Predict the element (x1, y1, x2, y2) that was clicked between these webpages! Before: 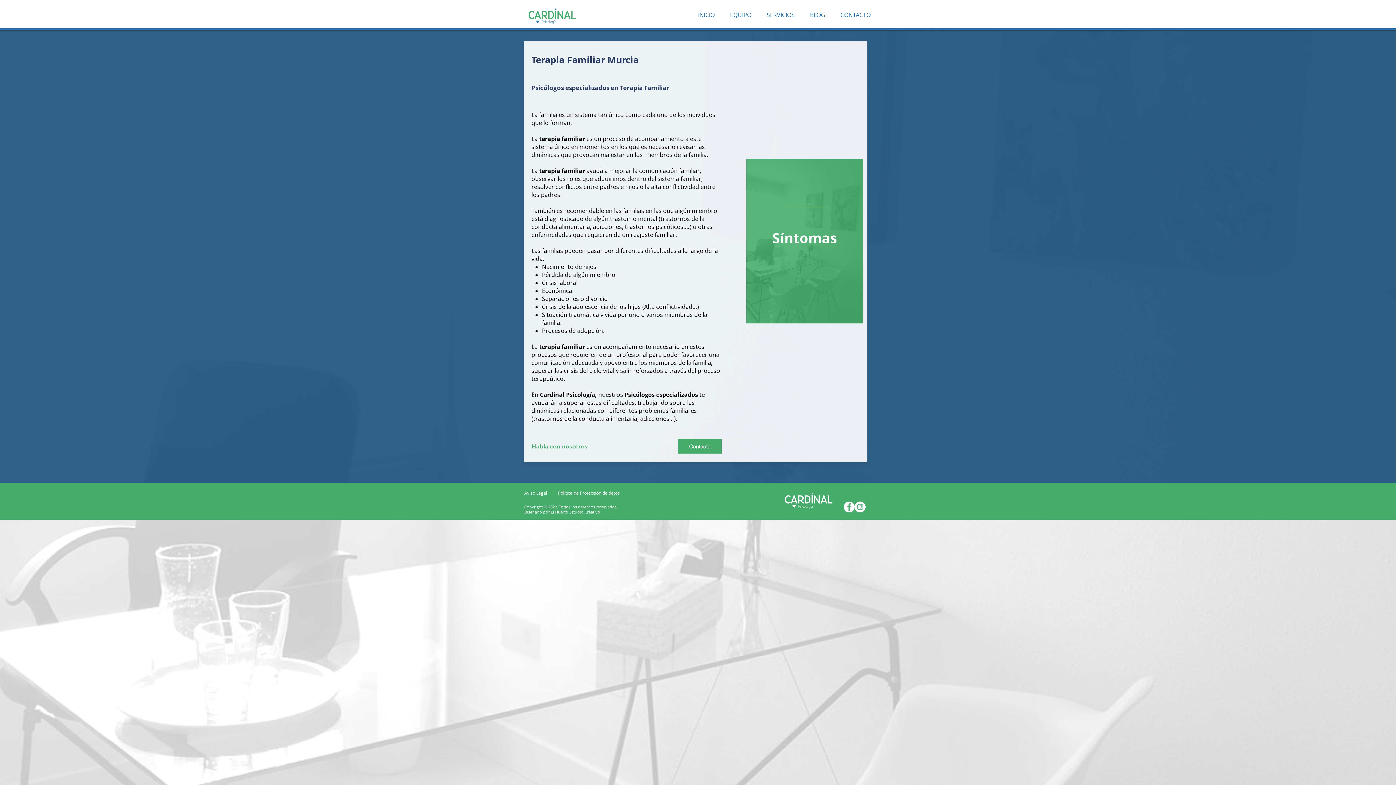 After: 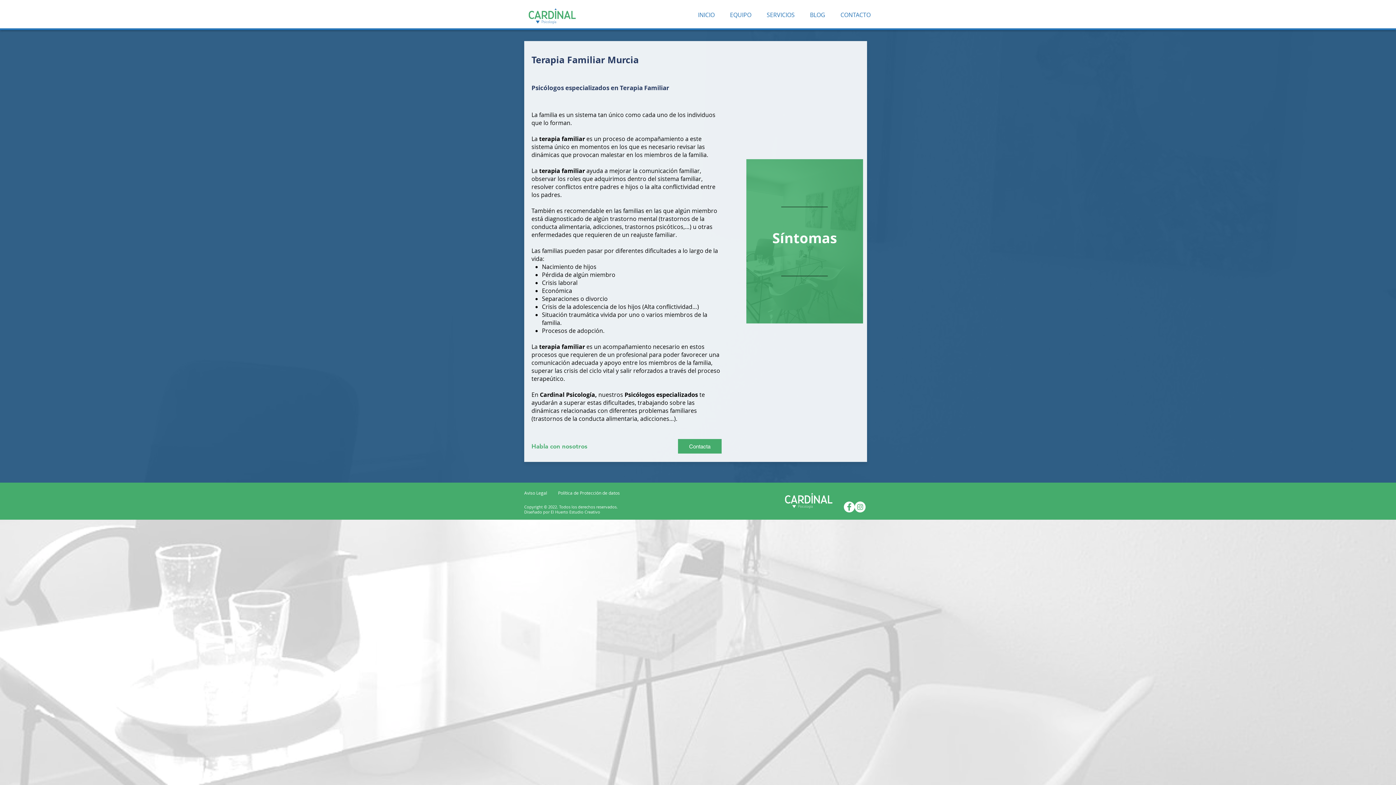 Action: bbox: (844, 501, 854, 512) label: Facebook - White Circle